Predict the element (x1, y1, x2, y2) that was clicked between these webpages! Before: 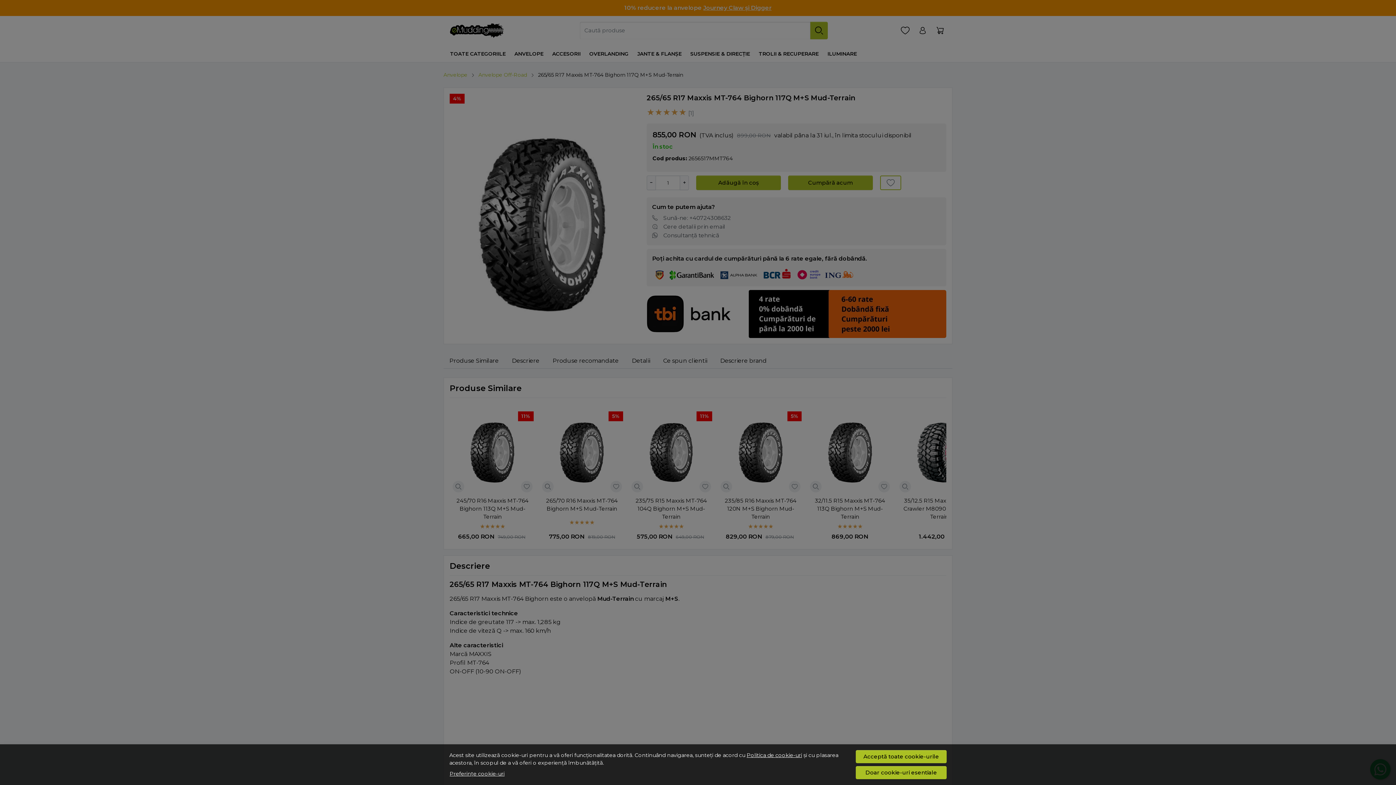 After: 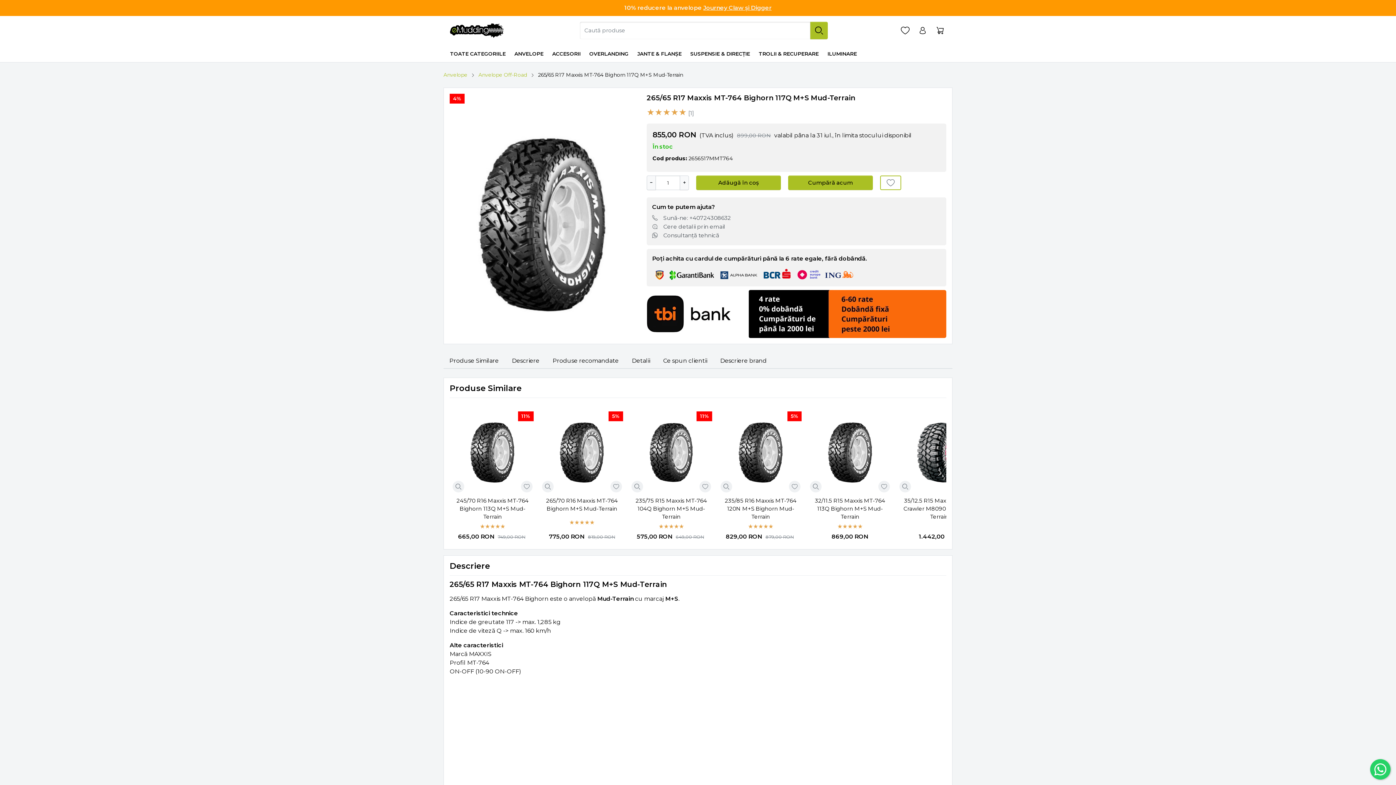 Action: bbox: (856, 750, 946, 763) label: Acceptă toate cookie-urile